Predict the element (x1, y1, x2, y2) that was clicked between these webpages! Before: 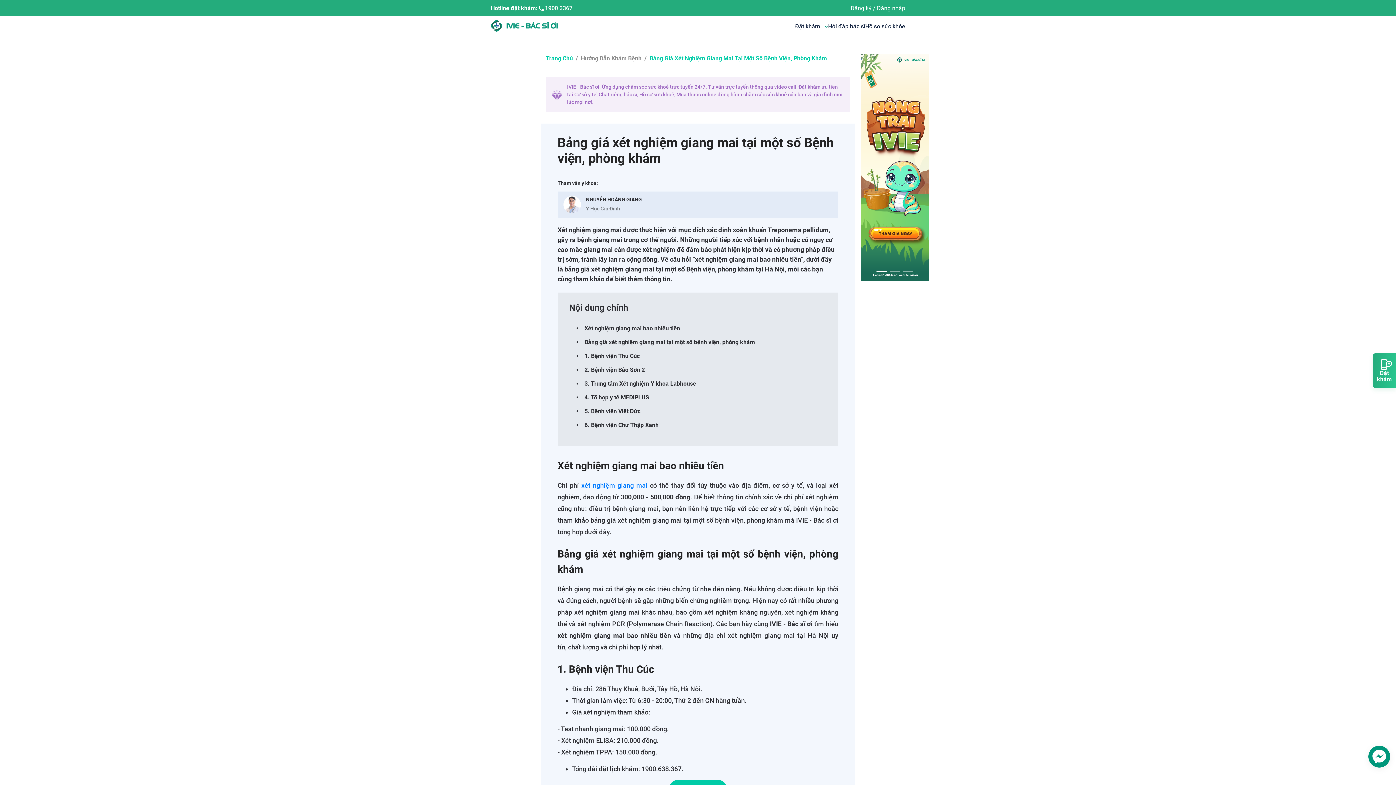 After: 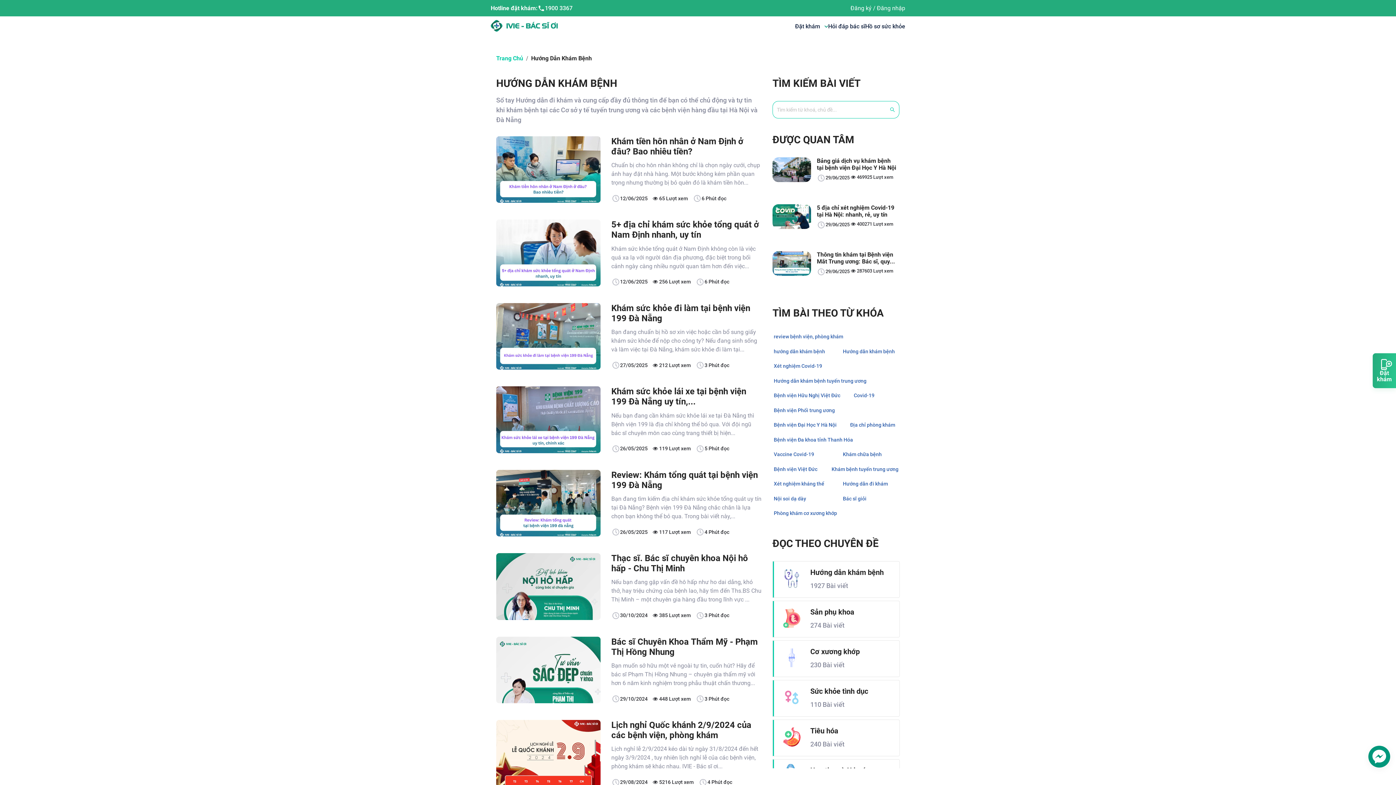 Action: bbox: (581, 54, 641, 61) label: Hướng Dẫn Khám Bệnh